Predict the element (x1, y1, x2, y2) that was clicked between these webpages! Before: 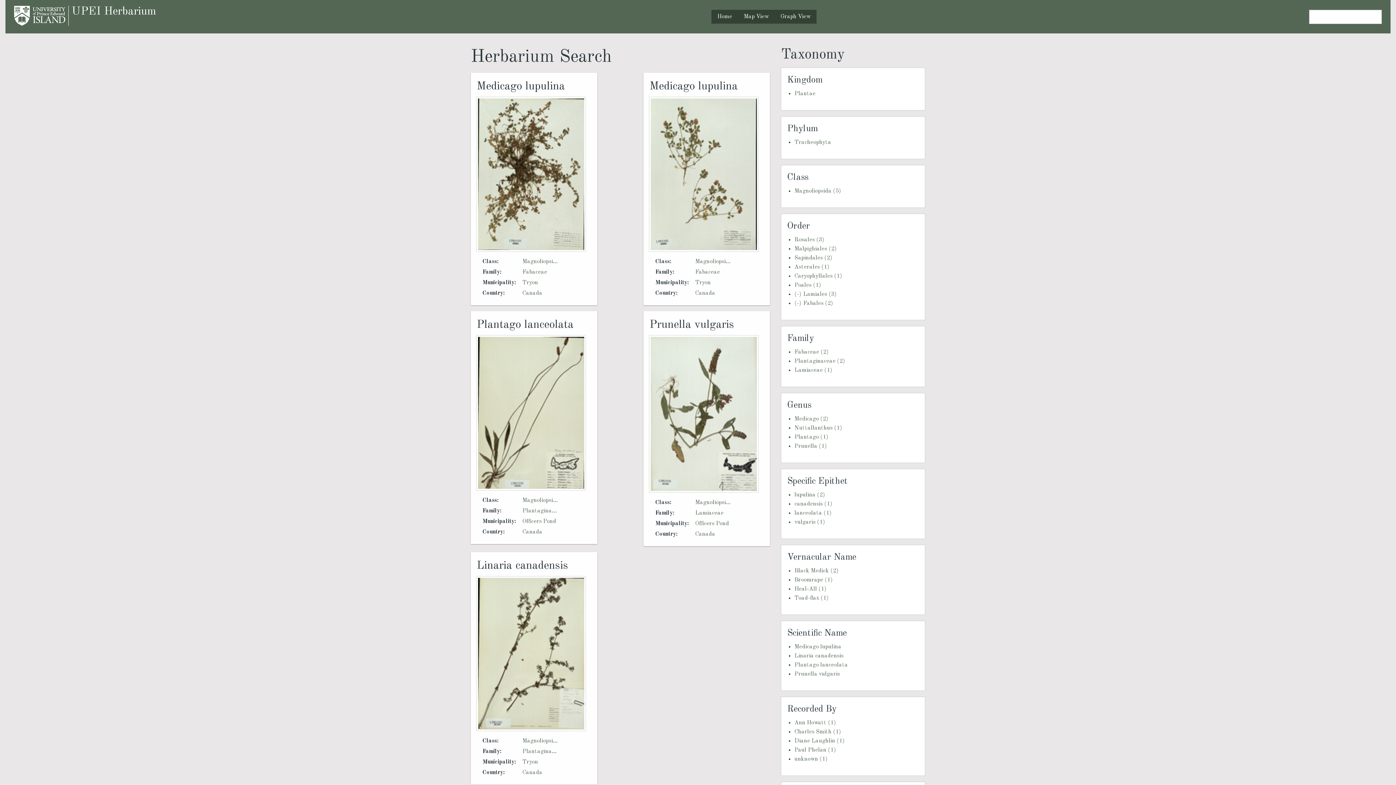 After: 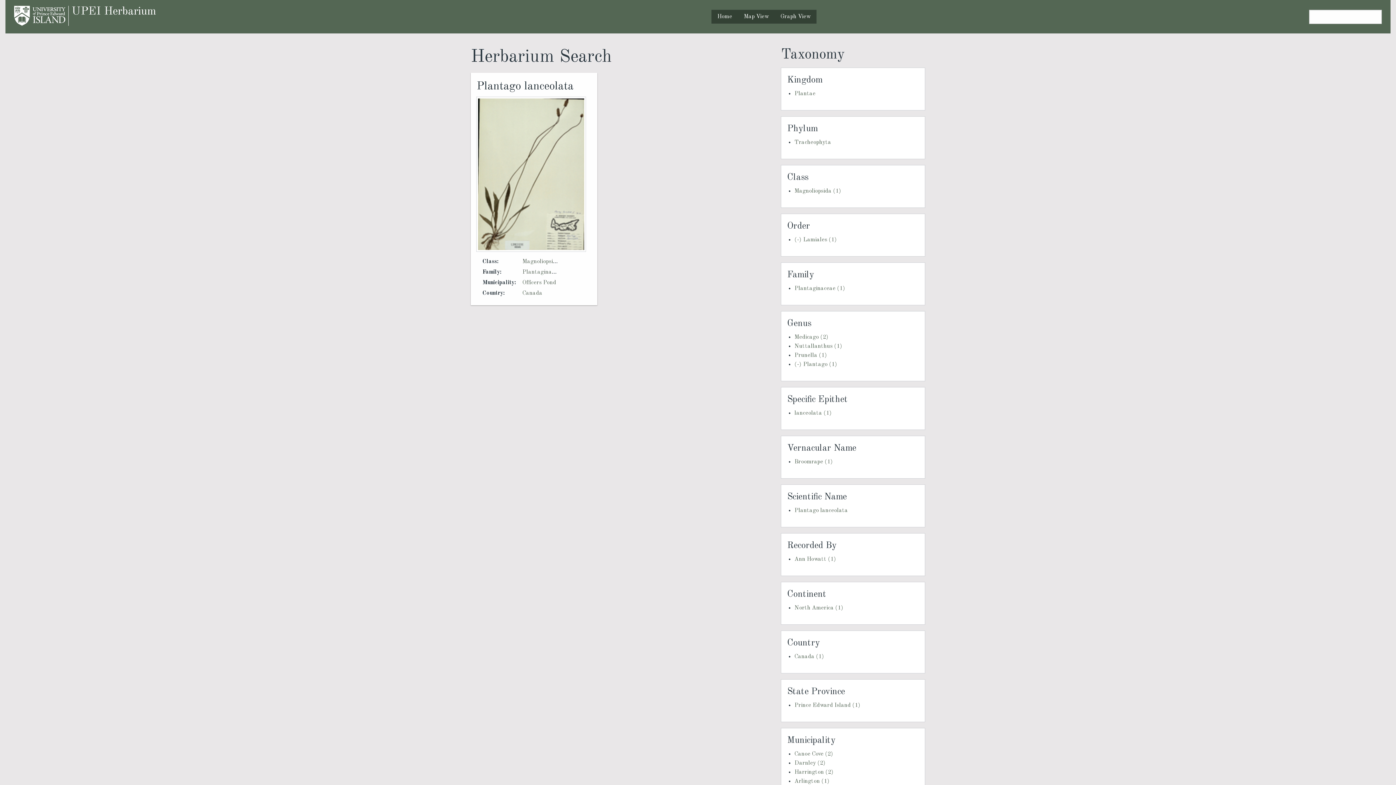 Action: bbox: (794, 434, 828, 440) label: Plantago (1)